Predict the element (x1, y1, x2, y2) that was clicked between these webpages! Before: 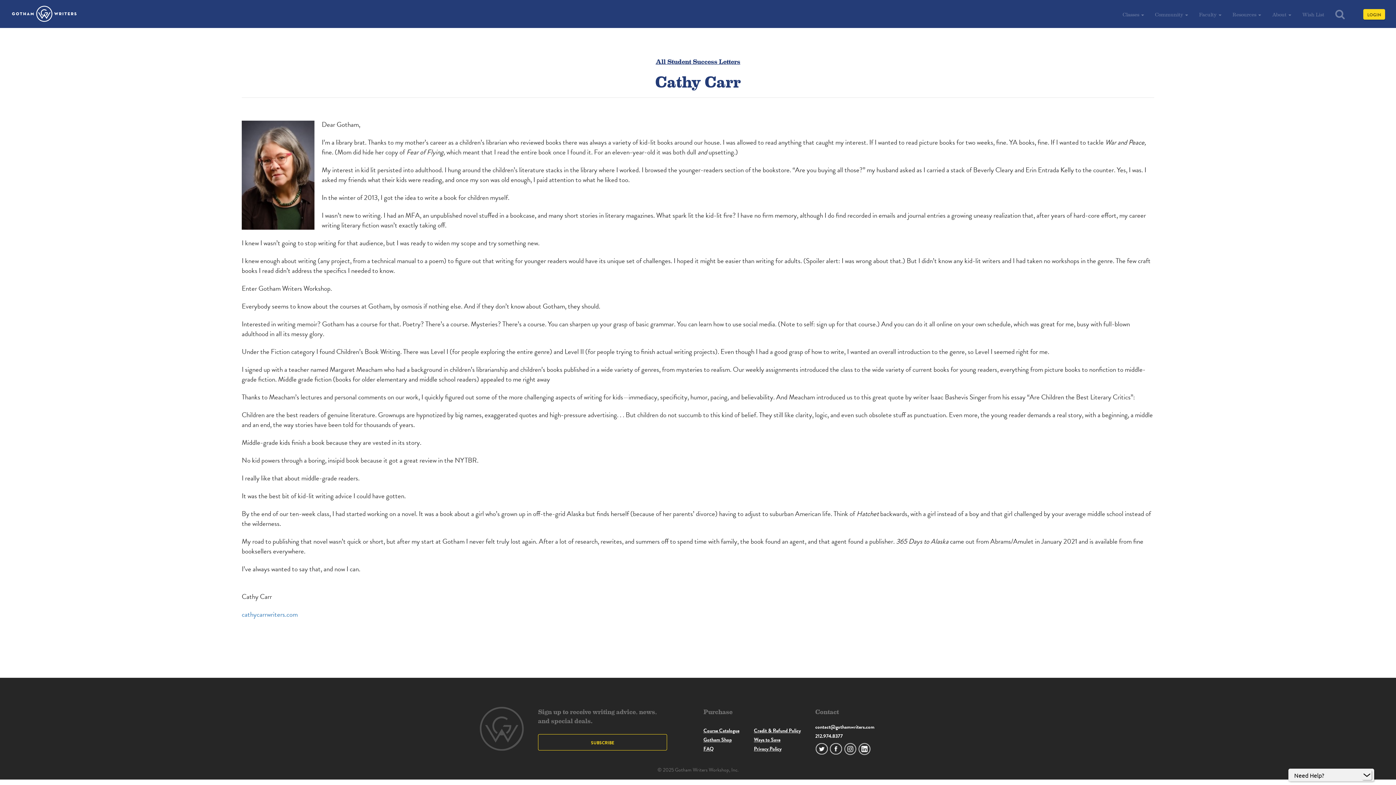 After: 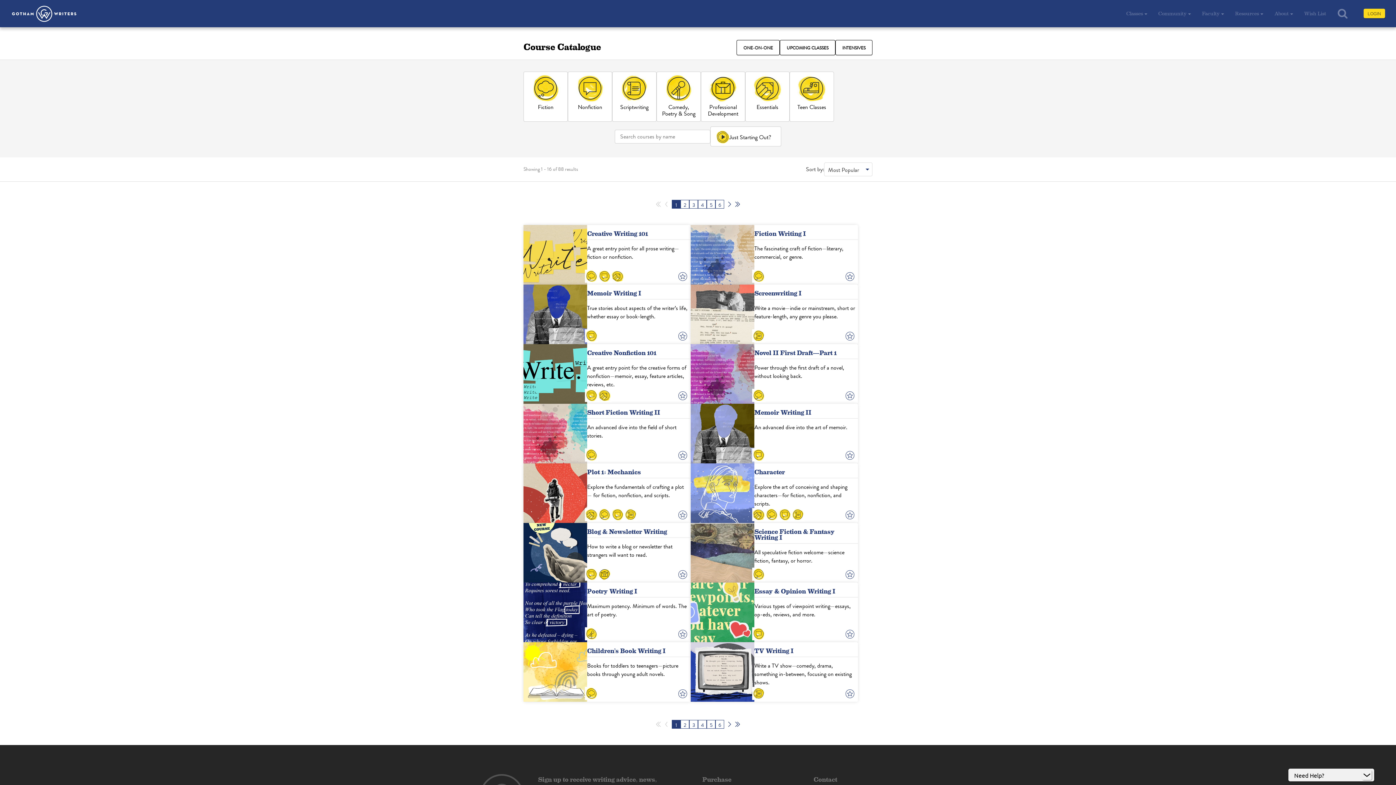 Action: bbox: (1117, 5, 1149, 23) label: Classes 